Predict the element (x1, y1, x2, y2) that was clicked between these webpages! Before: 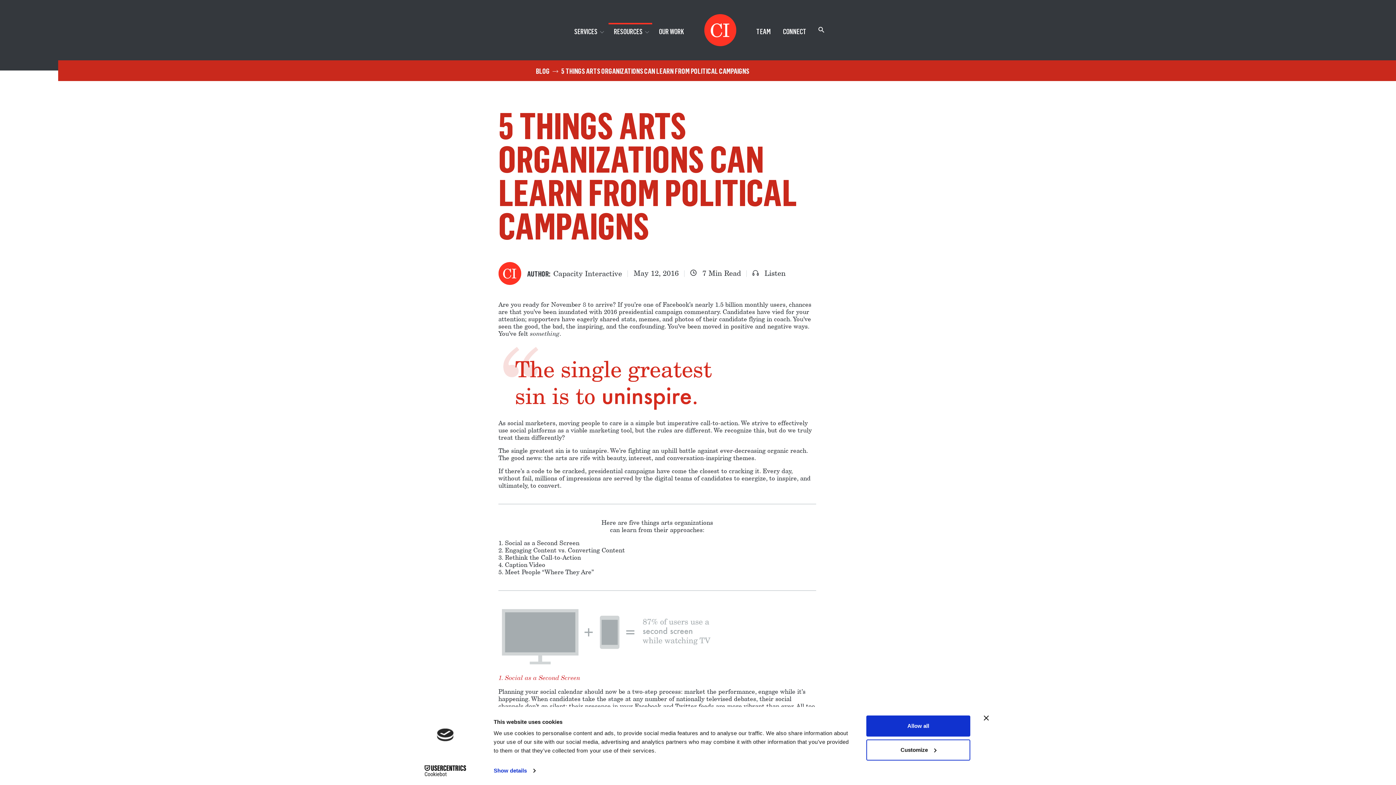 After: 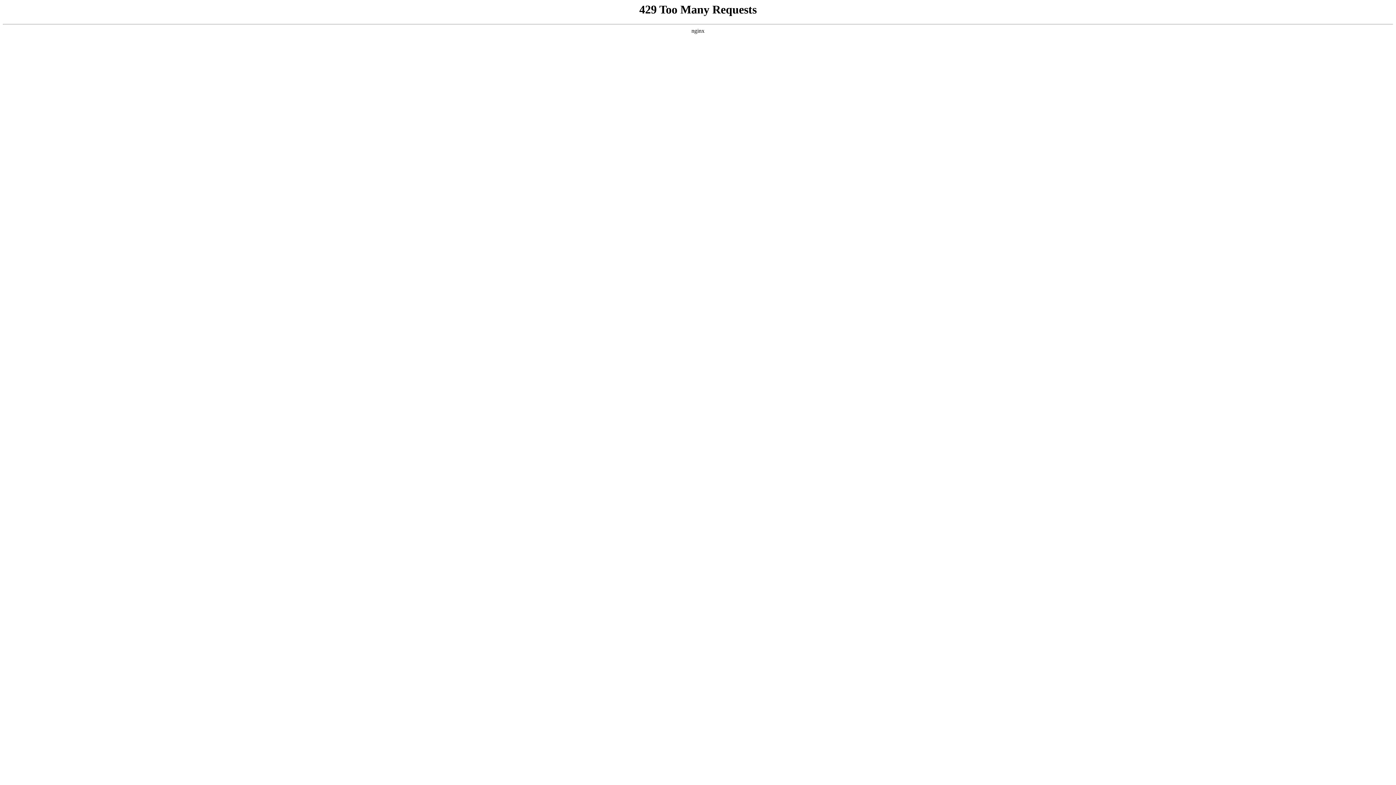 Action: bbox: (536, 66, 549, 75) label: BLOG